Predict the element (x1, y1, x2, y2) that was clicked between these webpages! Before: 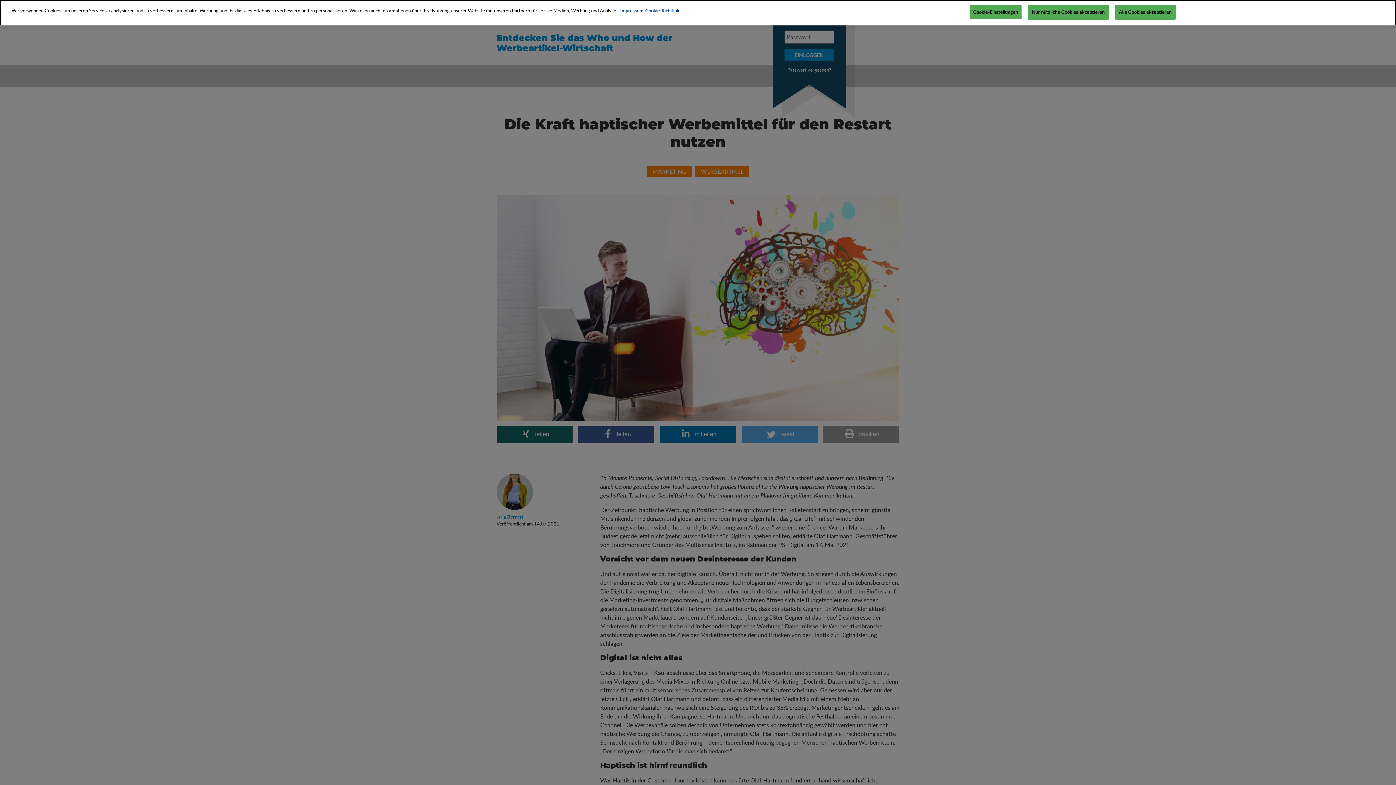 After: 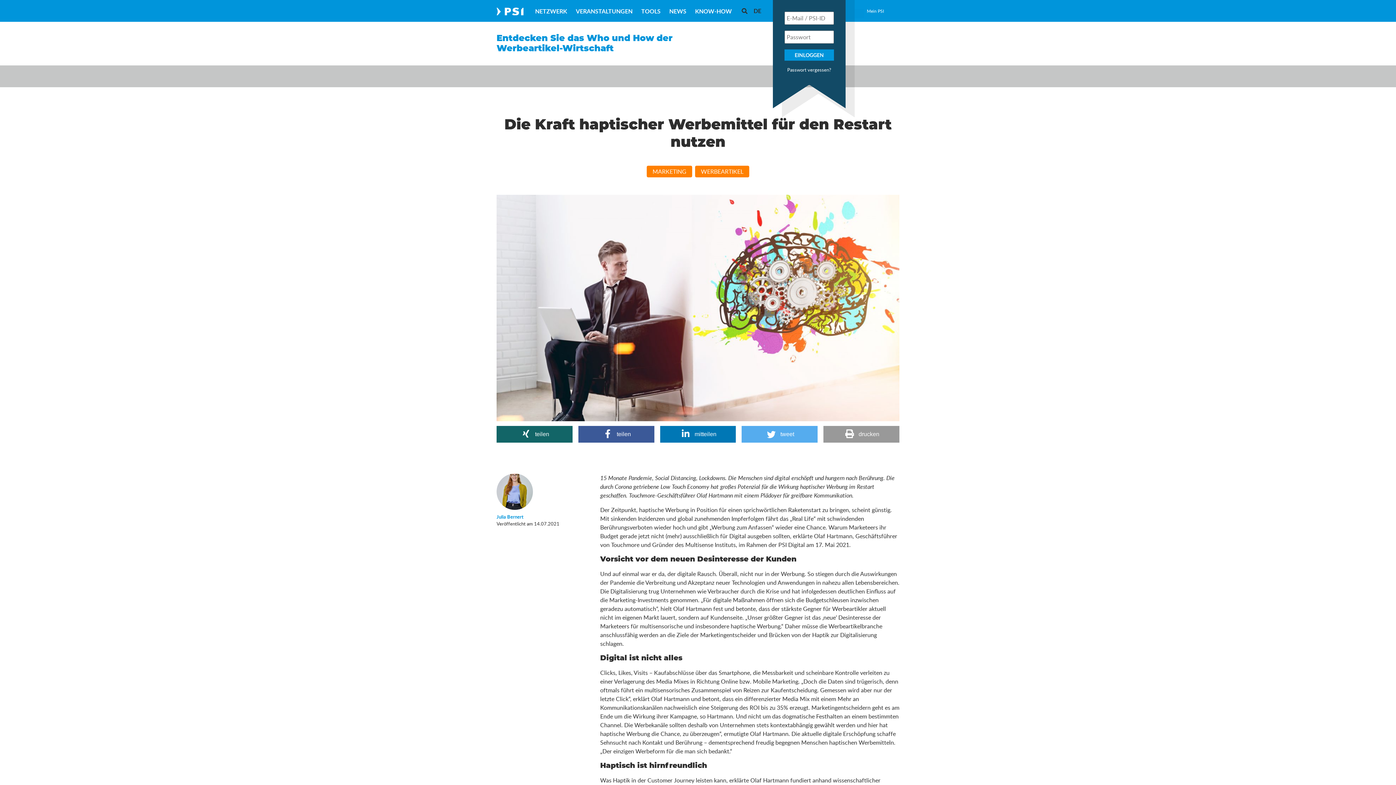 Action: label: Nur nützliche Cookies akzeptieren bbox: (1028, 4, 1108, 19)